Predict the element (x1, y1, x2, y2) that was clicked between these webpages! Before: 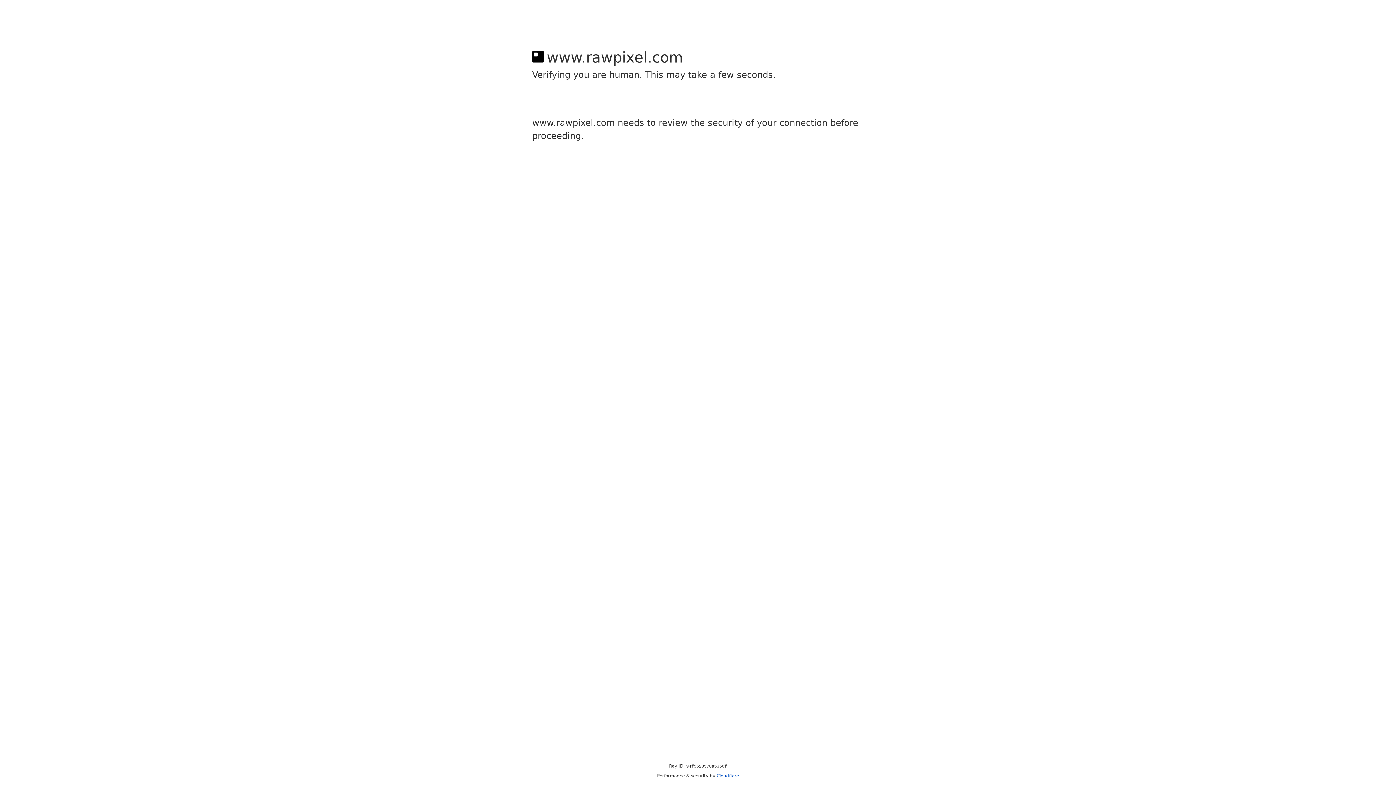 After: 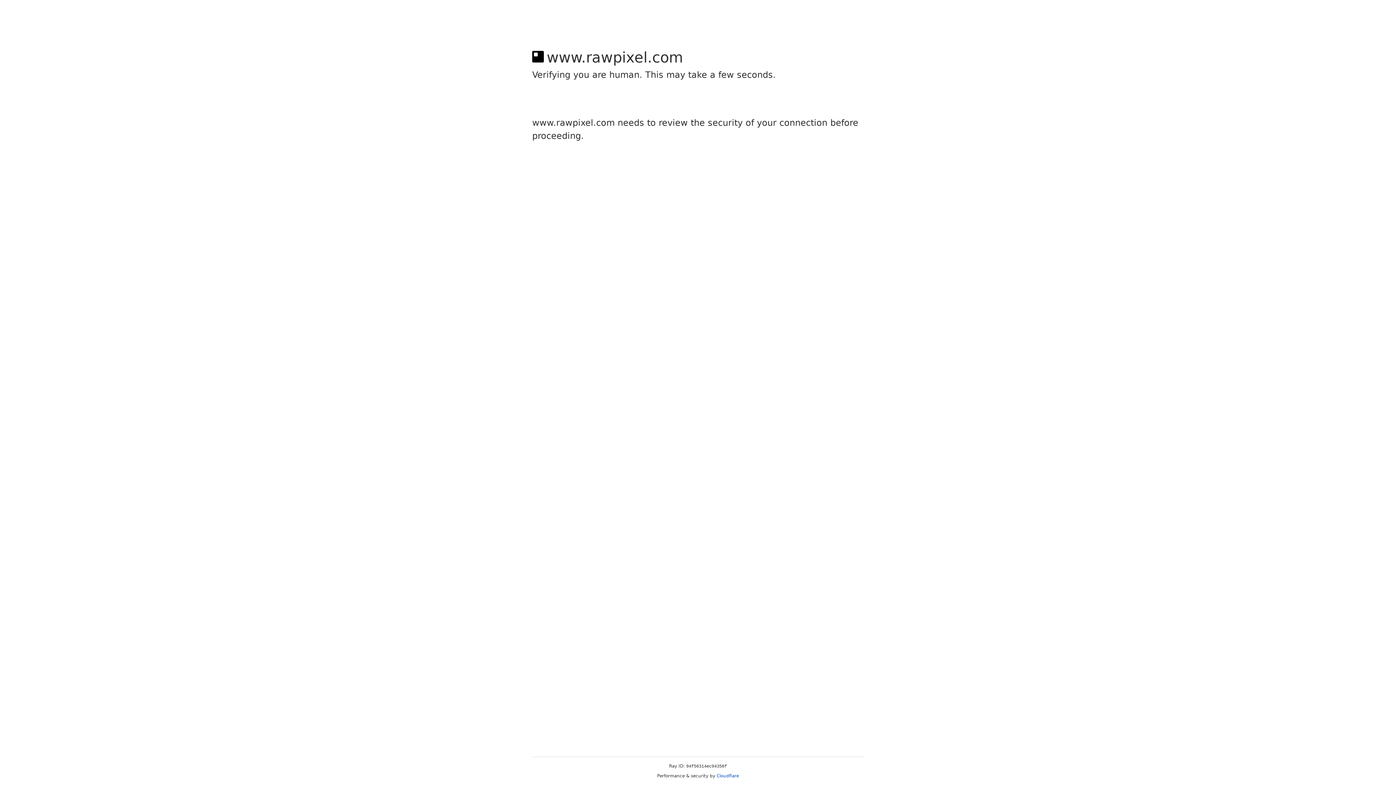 Action: bbox: (716, 773, 739, 778) label: Cloudflare